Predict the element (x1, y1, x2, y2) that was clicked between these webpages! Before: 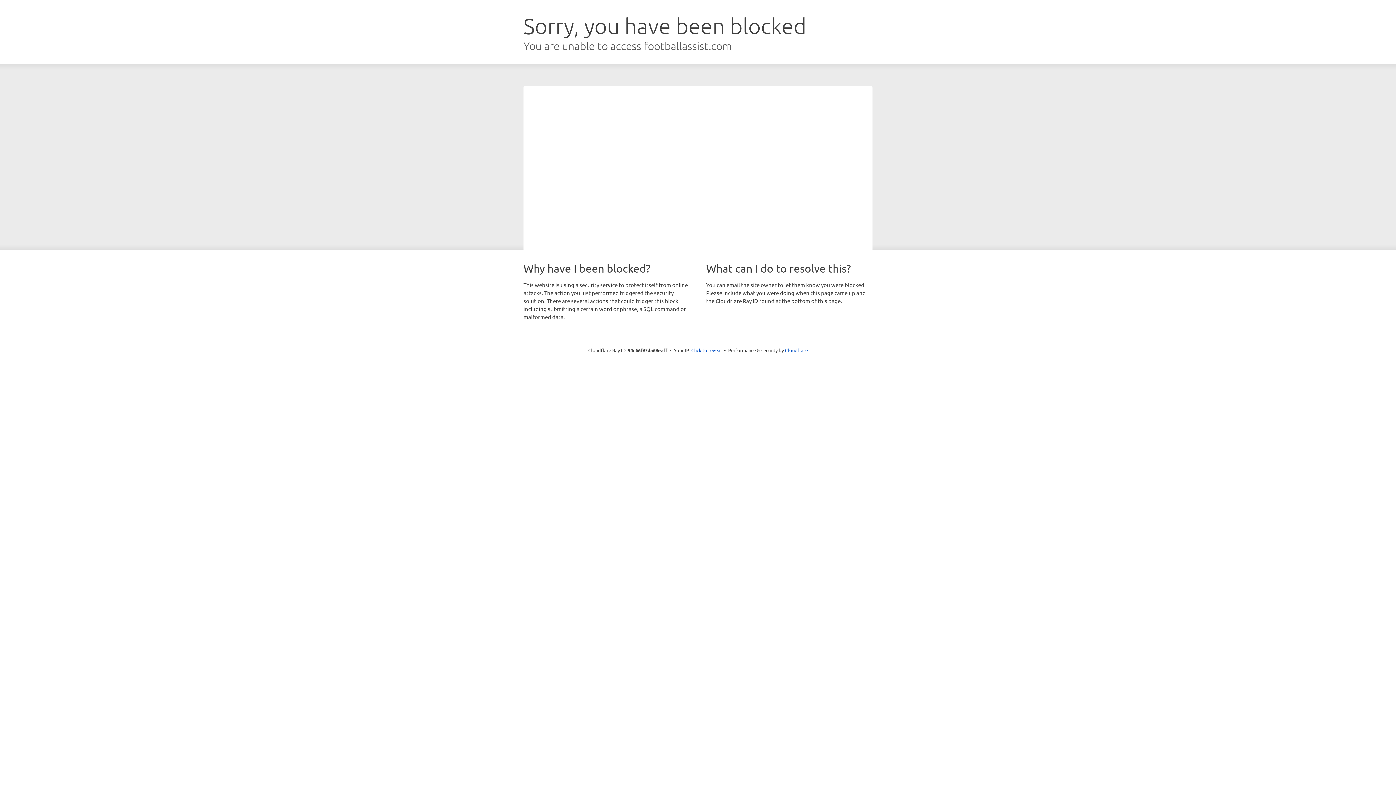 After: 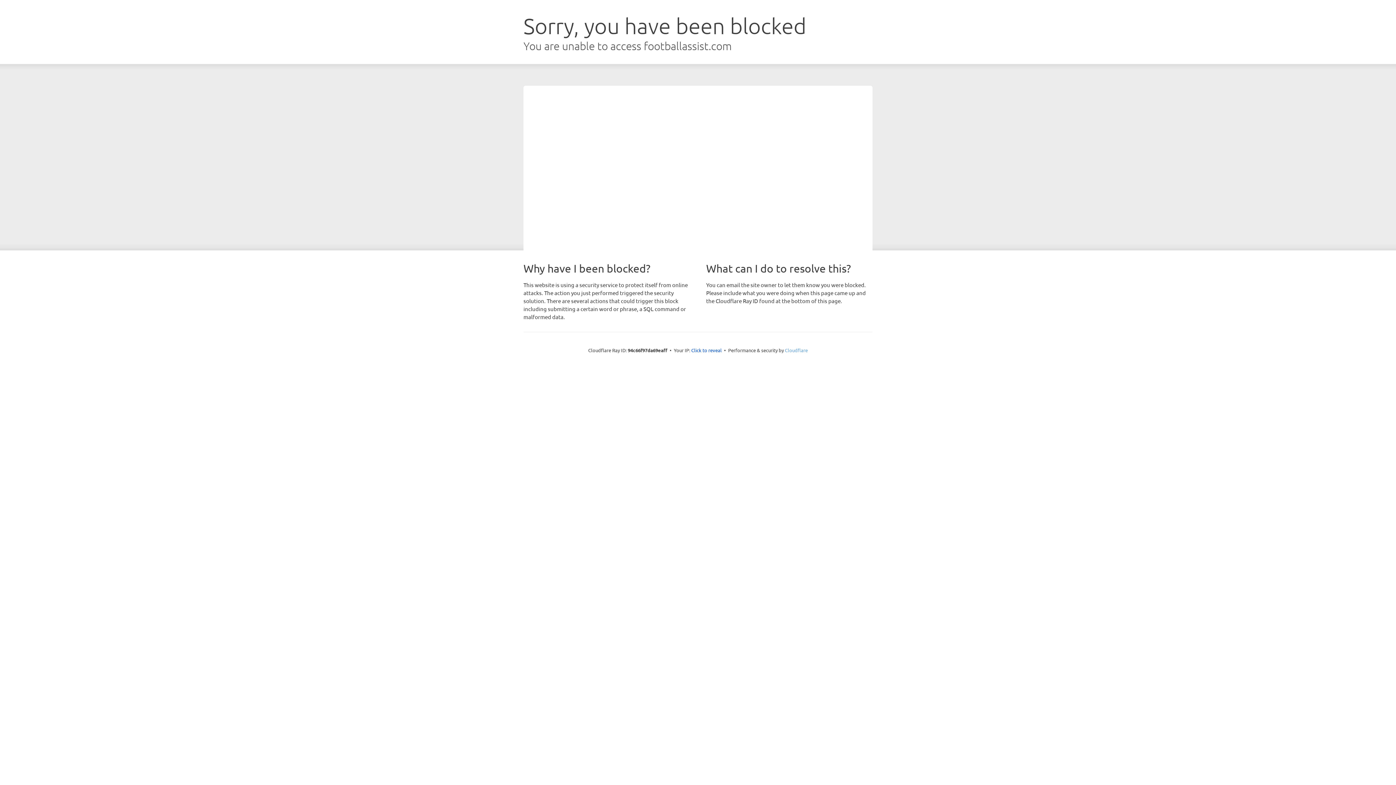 Action: label: Cloudflare bbox: (785, 347, 808, 353)